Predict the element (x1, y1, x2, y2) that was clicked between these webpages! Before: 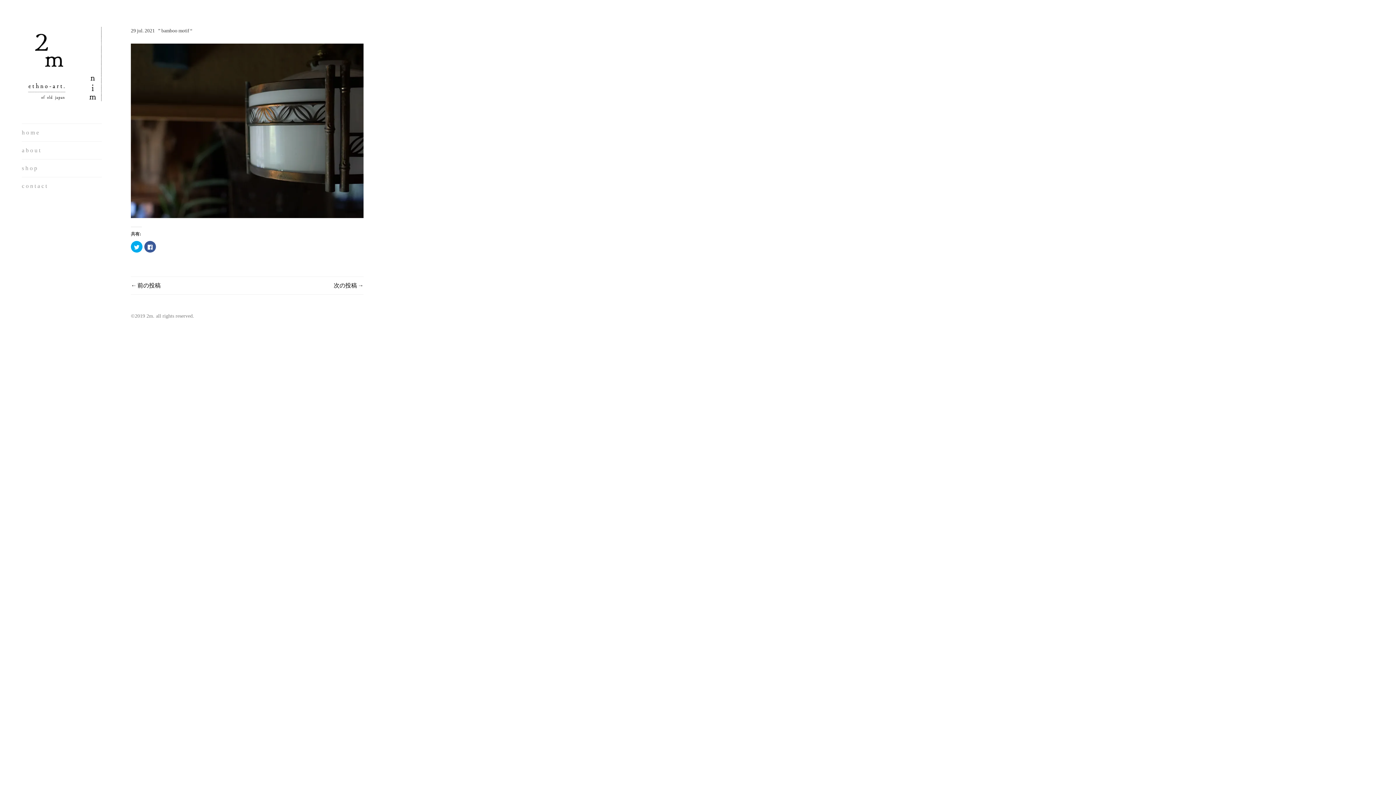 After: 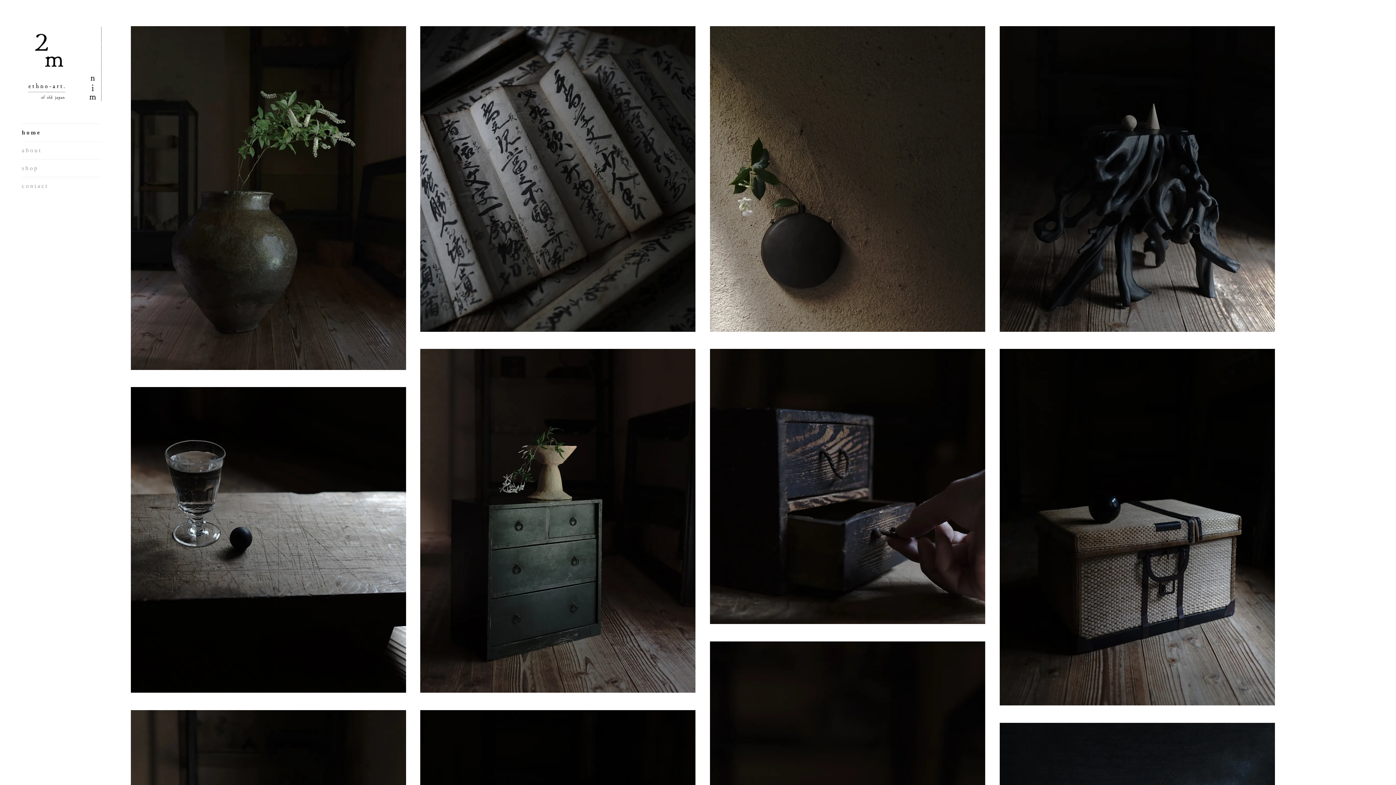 Action: bbox: (21, 71, 101, 77)